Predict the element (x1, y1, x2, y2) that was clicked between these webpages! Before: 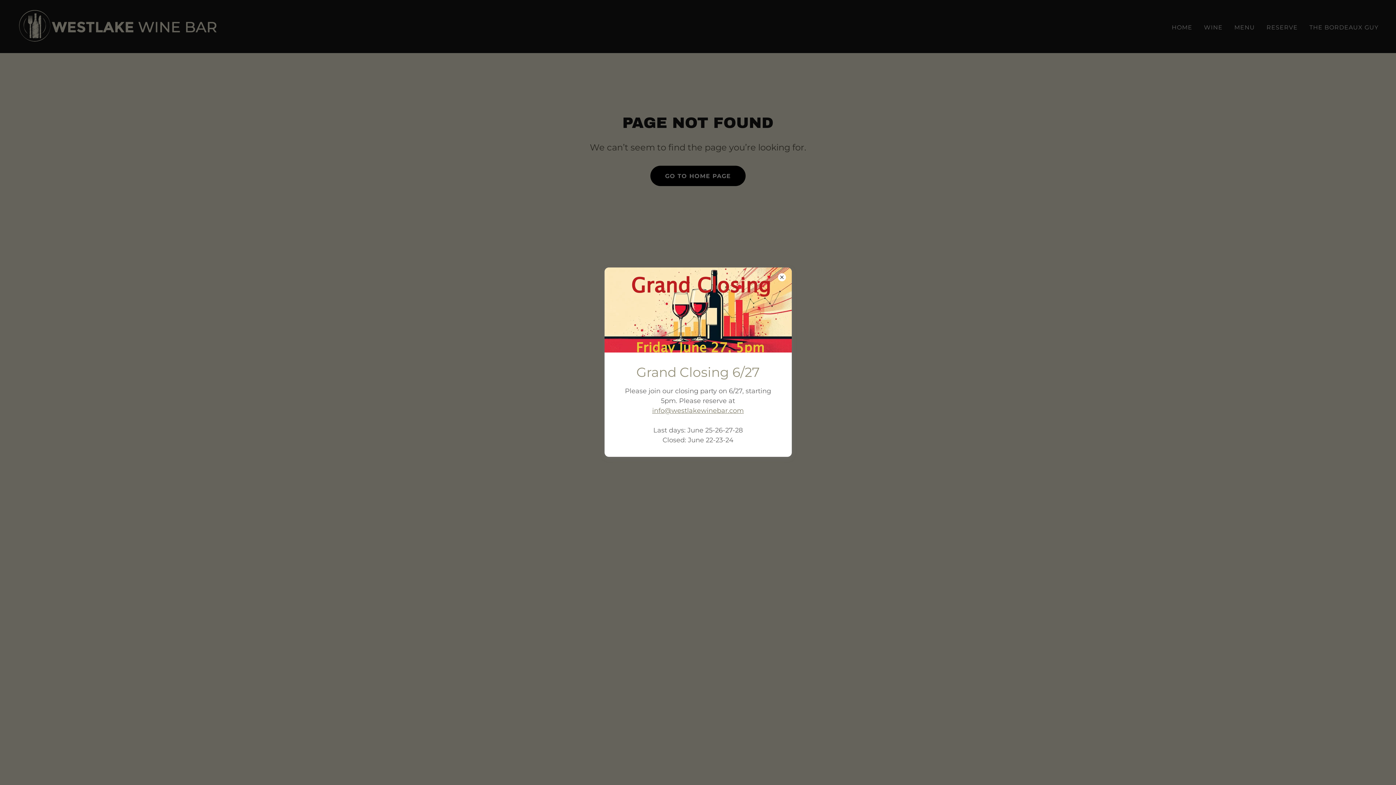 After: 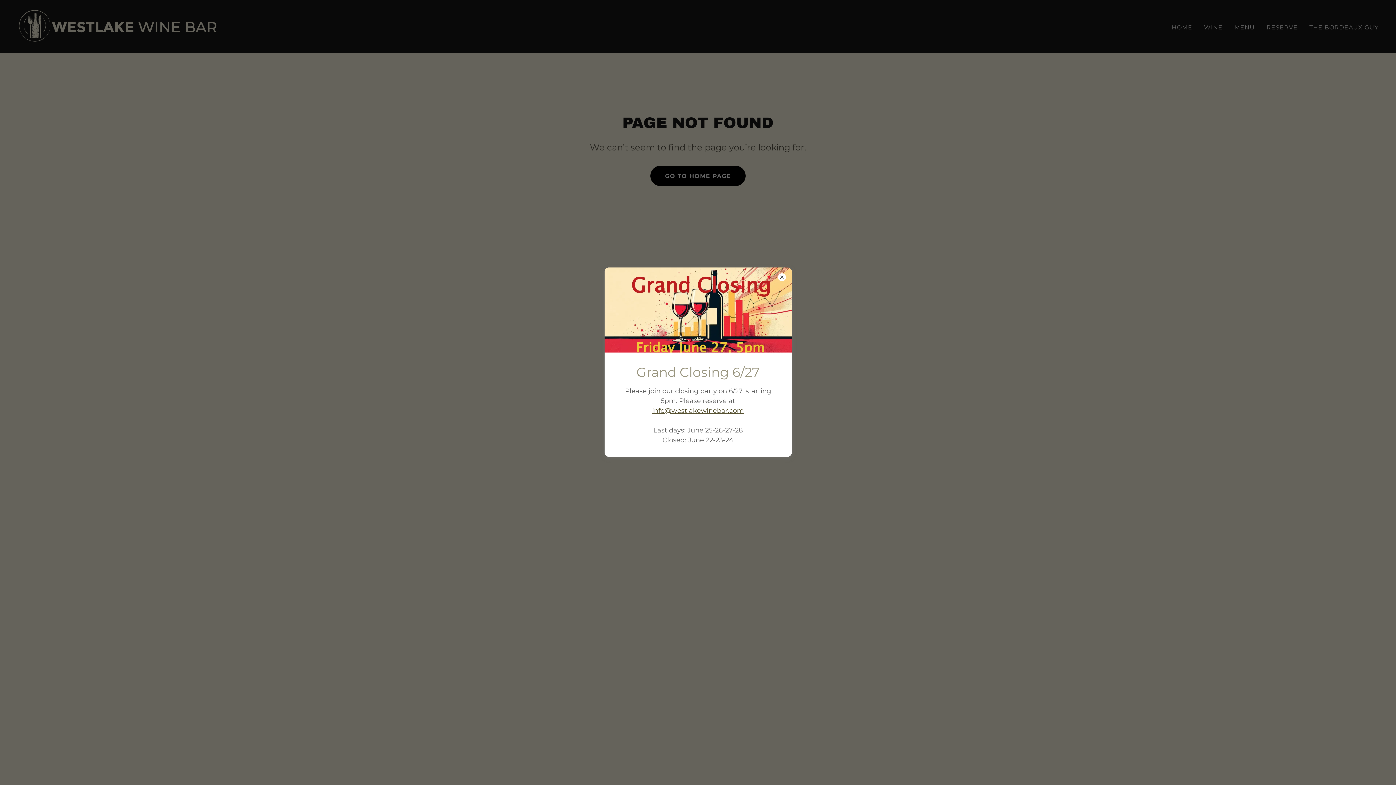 Action: label: info@westlakewinebar.com bbox: (652, 406, 744, 414)